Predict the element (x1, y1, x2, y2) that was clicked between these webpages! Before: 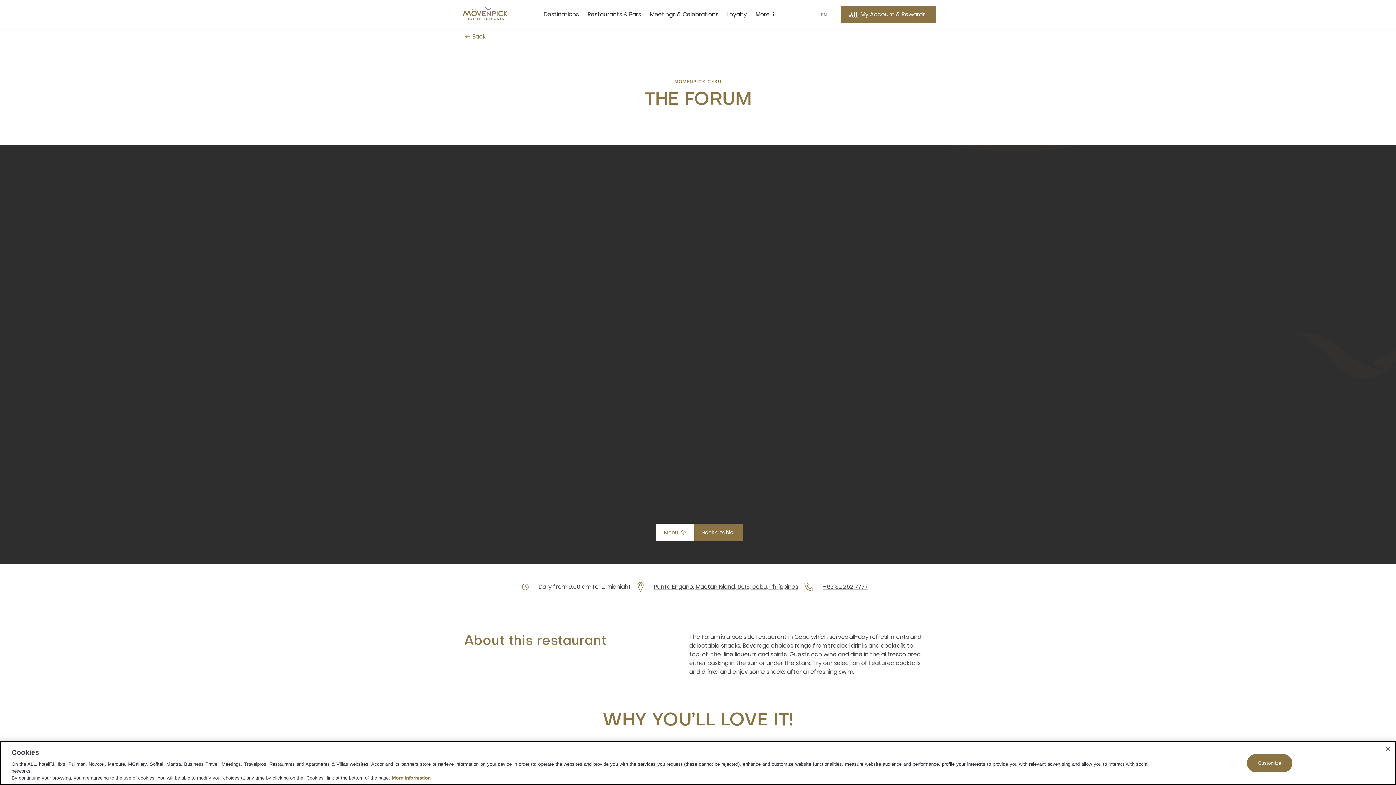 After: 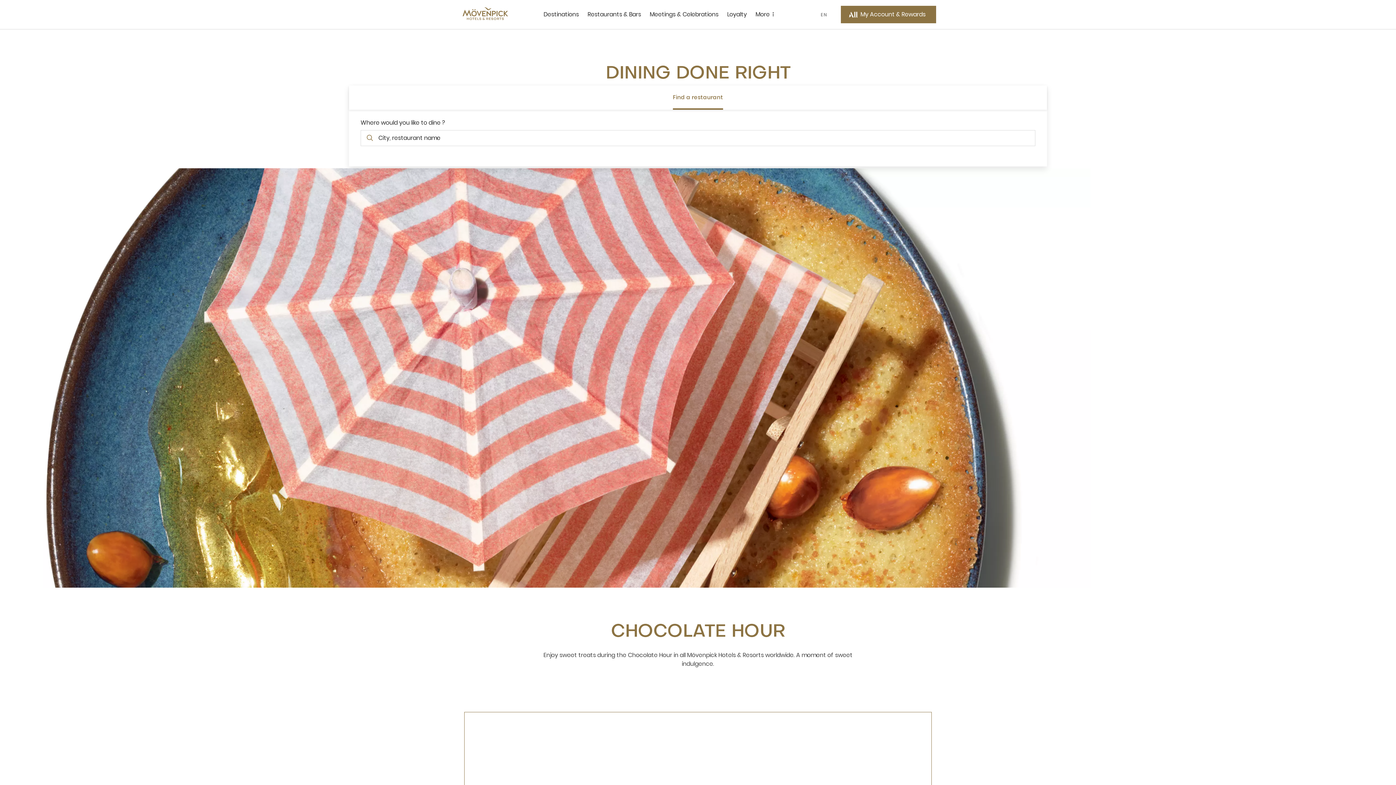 Action: bbox: (587, 0, 641, 29) label: Restaurants & Bars sous-menu 2 sur 5